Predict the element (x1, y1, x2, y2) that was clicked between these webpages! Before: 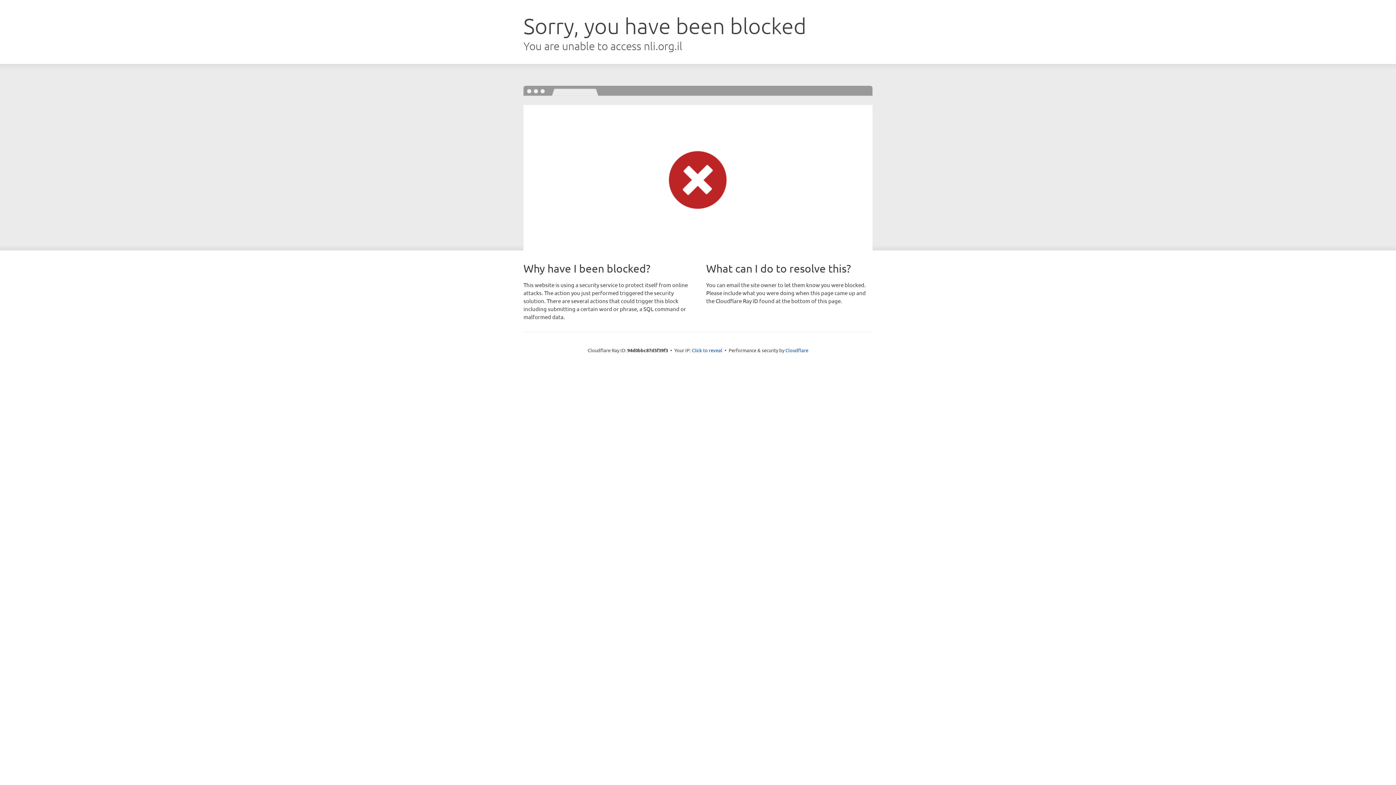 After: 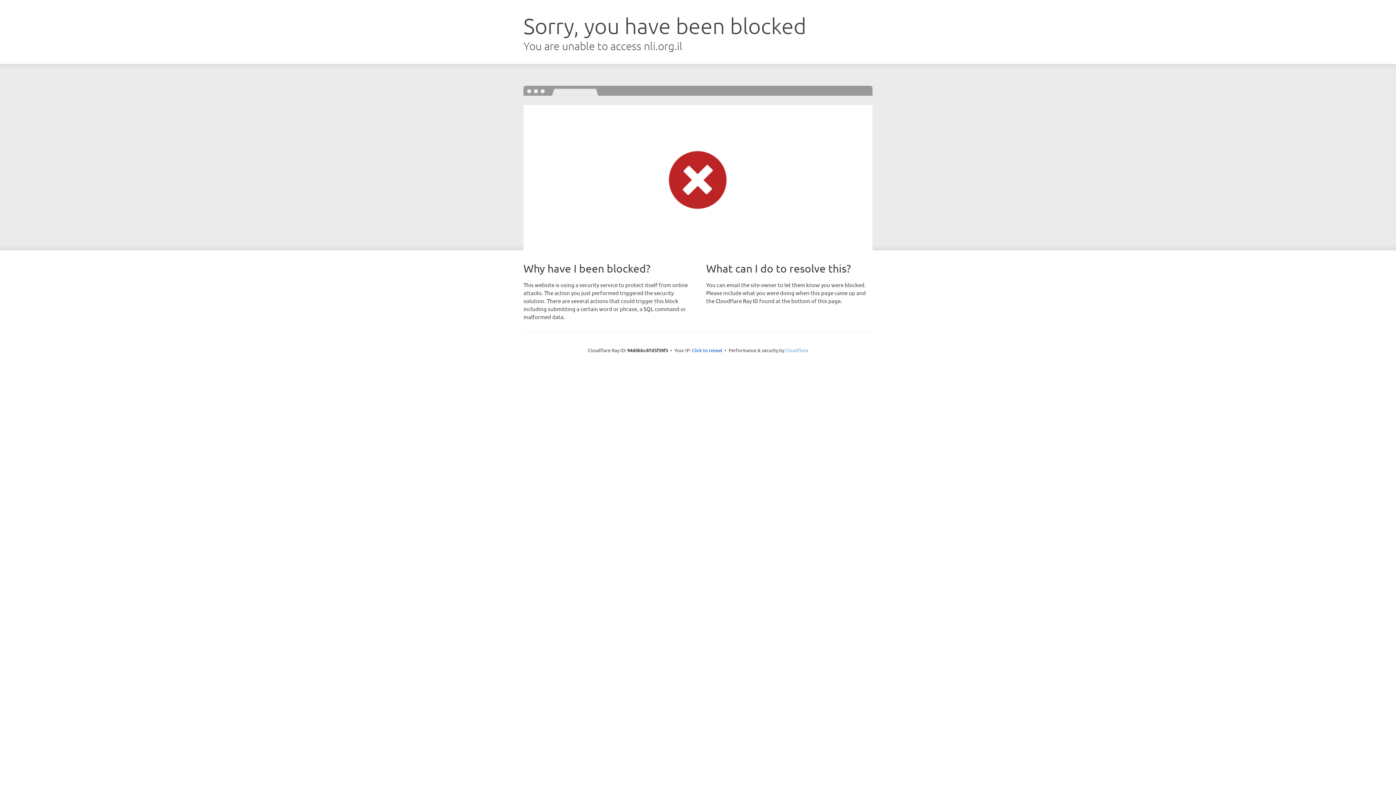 Action: bbox: (785, 347, 808, 353) label: Cloudflare